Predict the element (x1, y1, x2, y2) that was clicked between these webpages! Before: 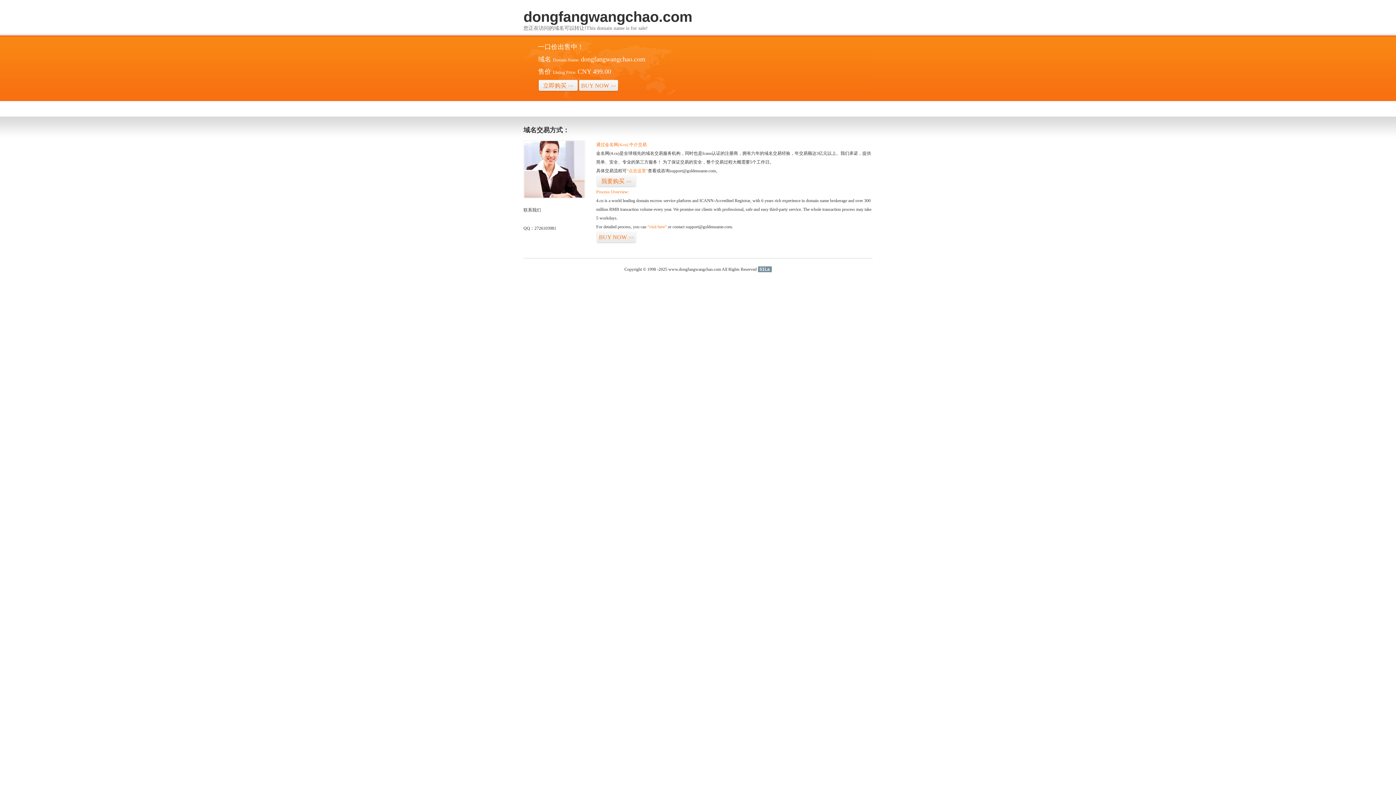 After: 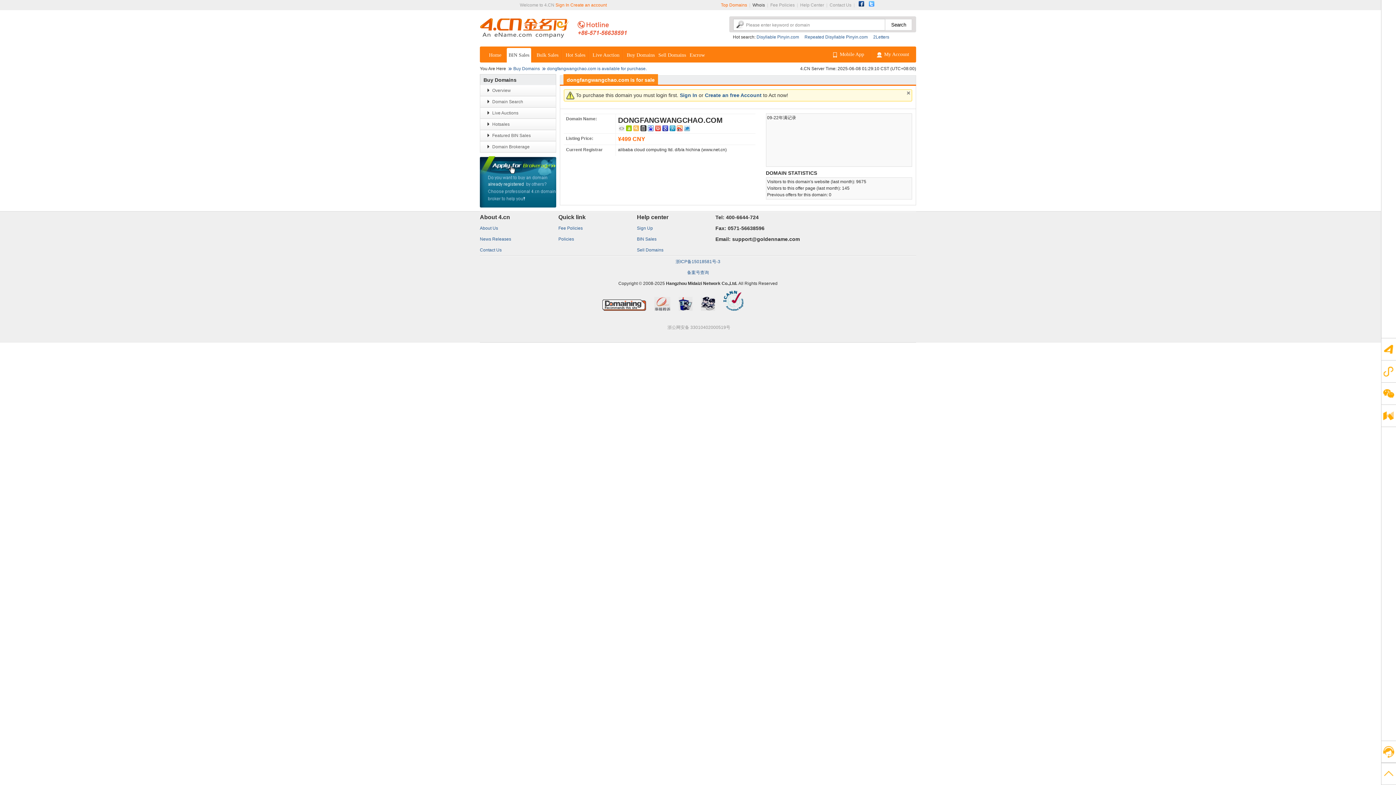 Action: label: 我要购买>> bbox: (596, 175, 636, 187)